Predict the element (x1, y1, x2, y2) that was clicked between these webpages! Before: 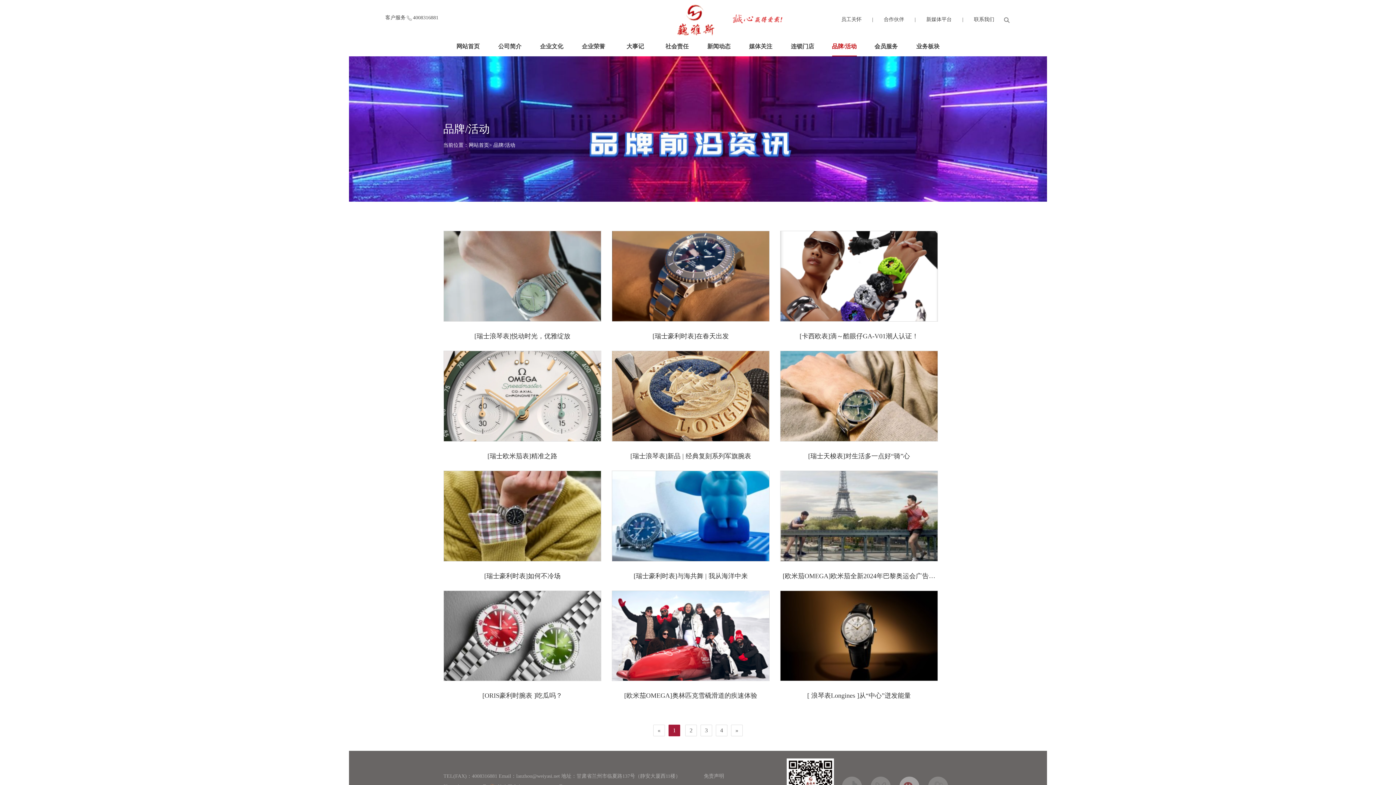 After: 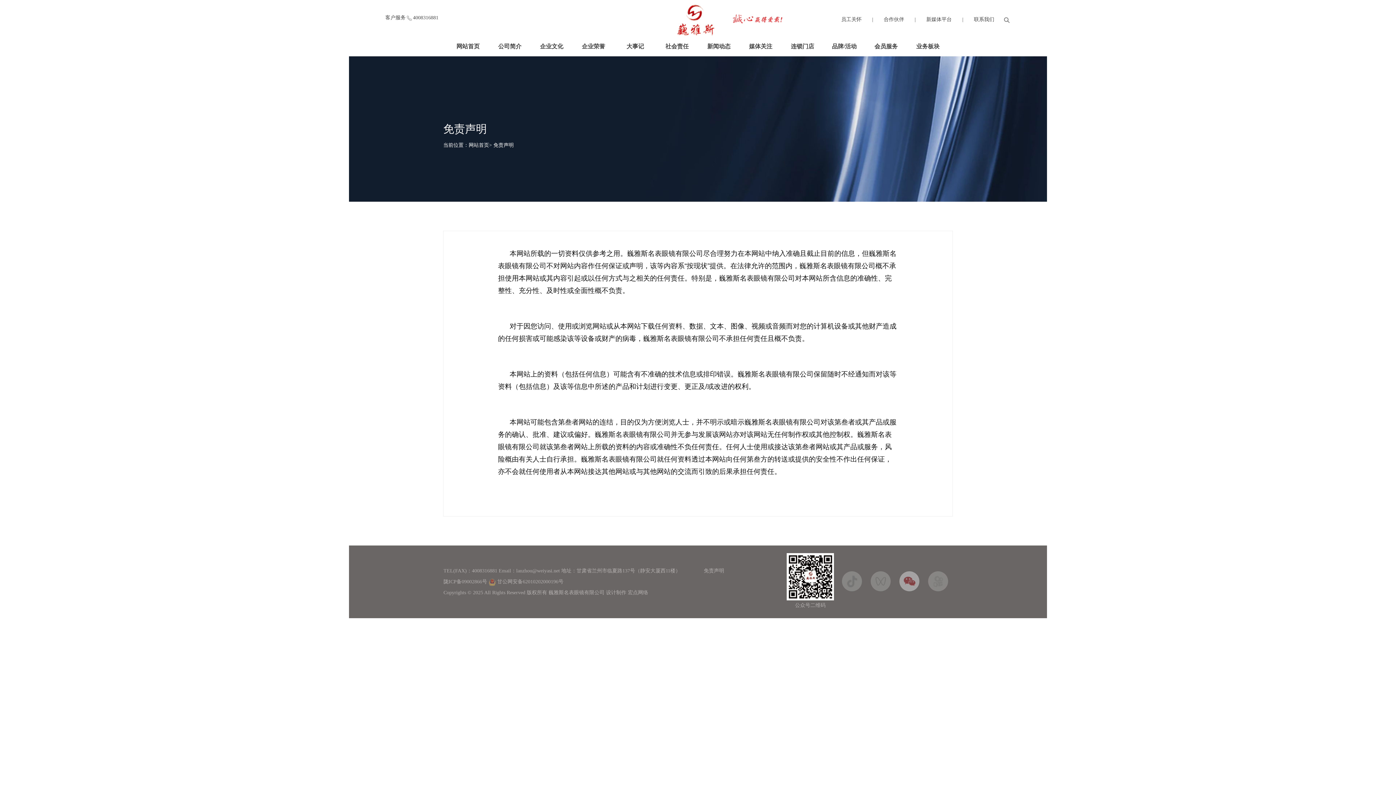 Action: bbox: (704, 773, 724, 779) label: 免责声明